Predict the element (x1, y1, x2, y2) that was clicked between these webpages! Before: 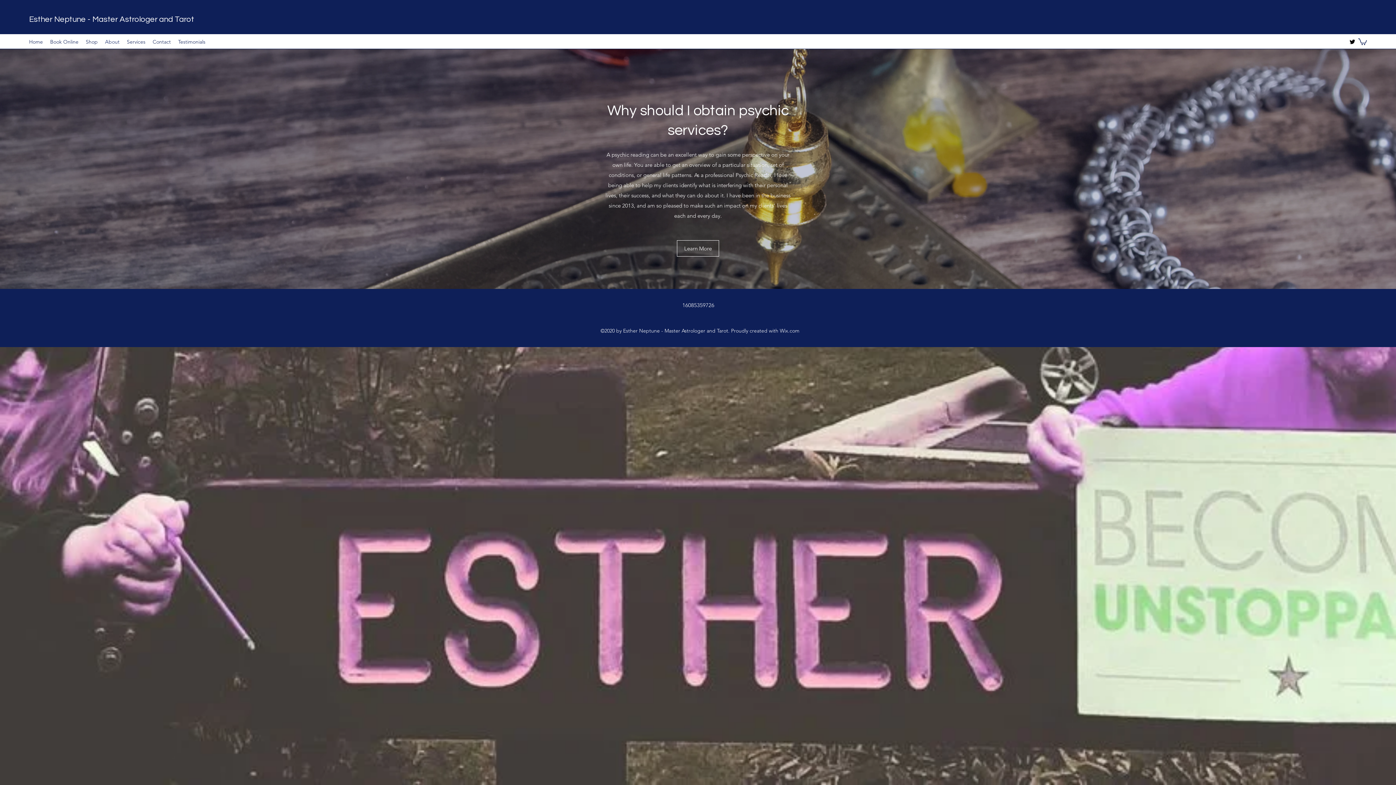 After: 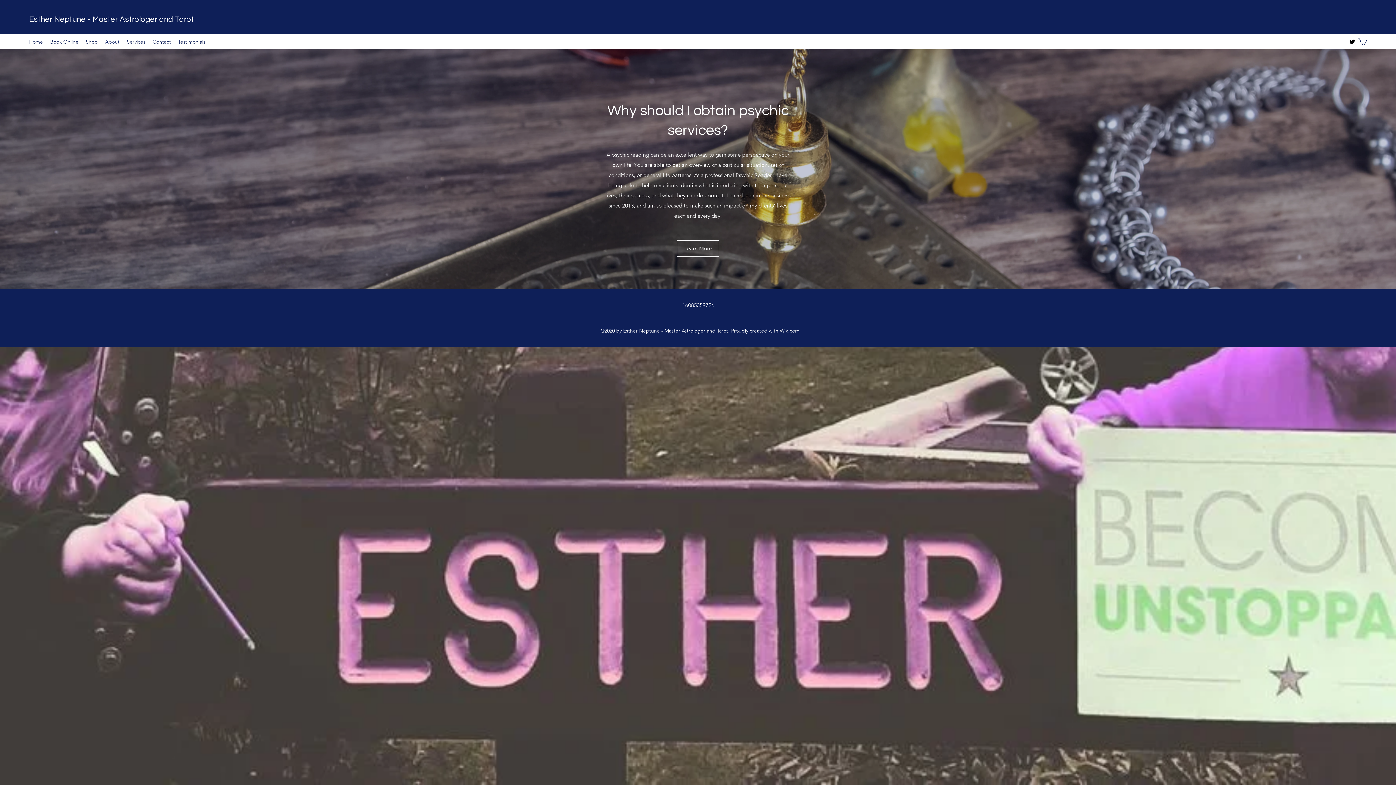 Action: bbox: (1358, 37, 1367, 45)